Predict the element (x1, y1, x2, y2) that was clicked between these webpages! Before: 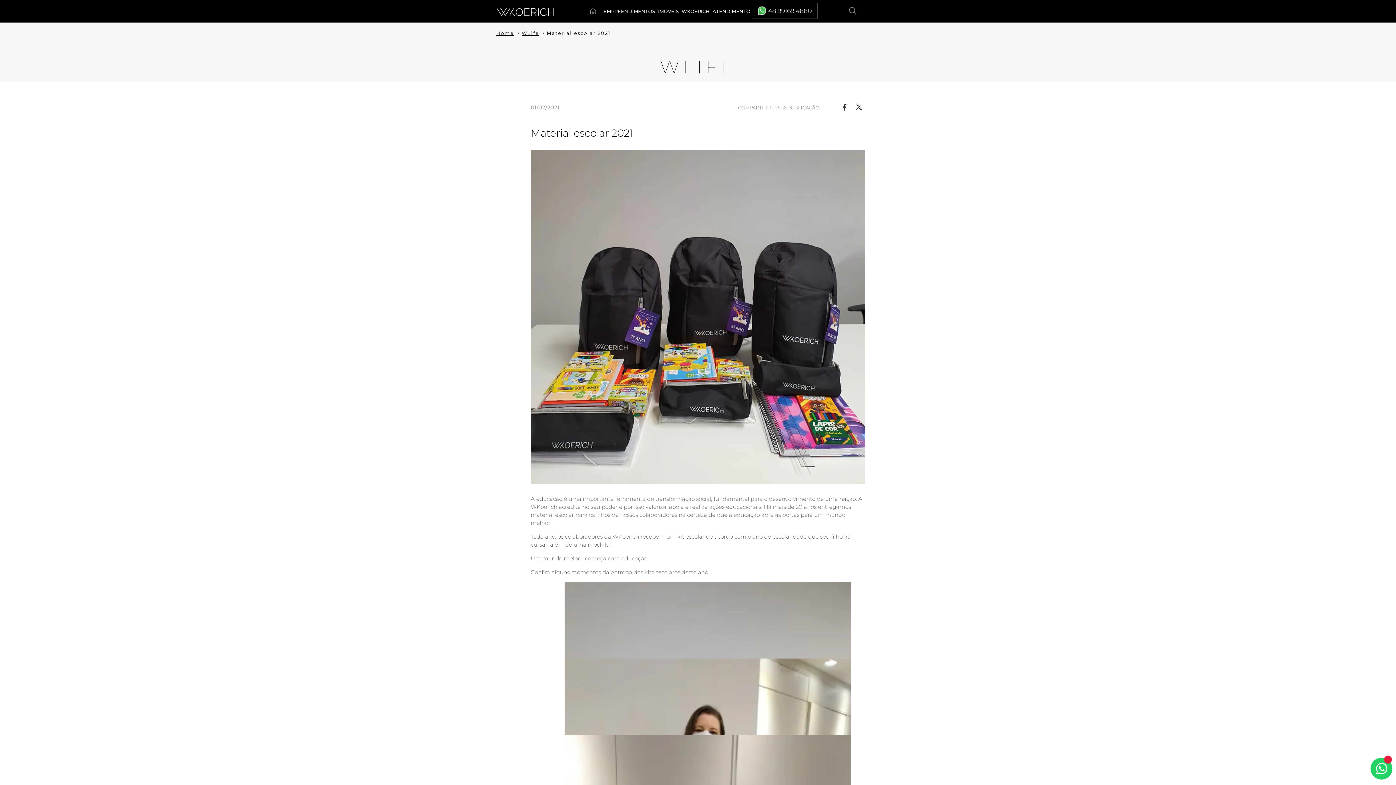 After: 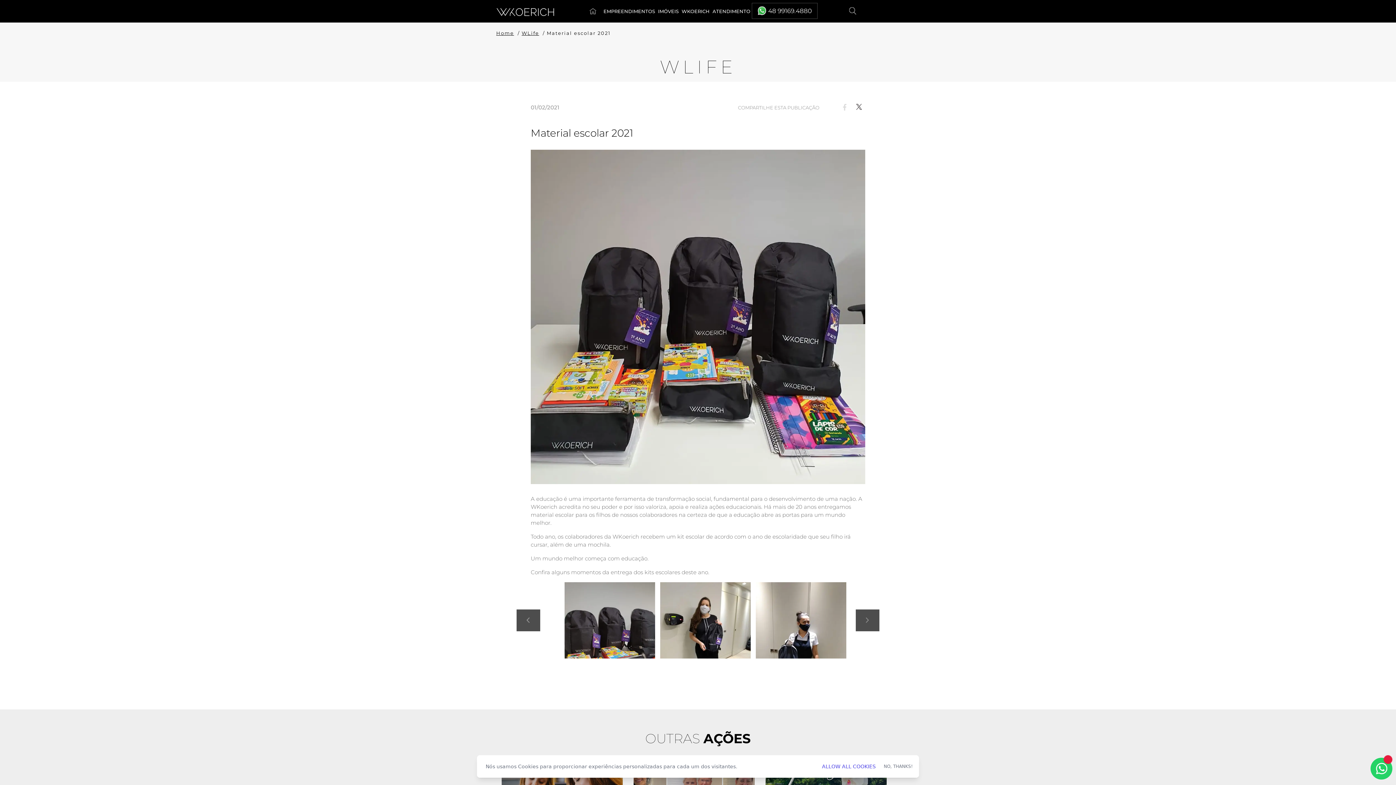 Action: bbox: (838, 98, 851, 116)